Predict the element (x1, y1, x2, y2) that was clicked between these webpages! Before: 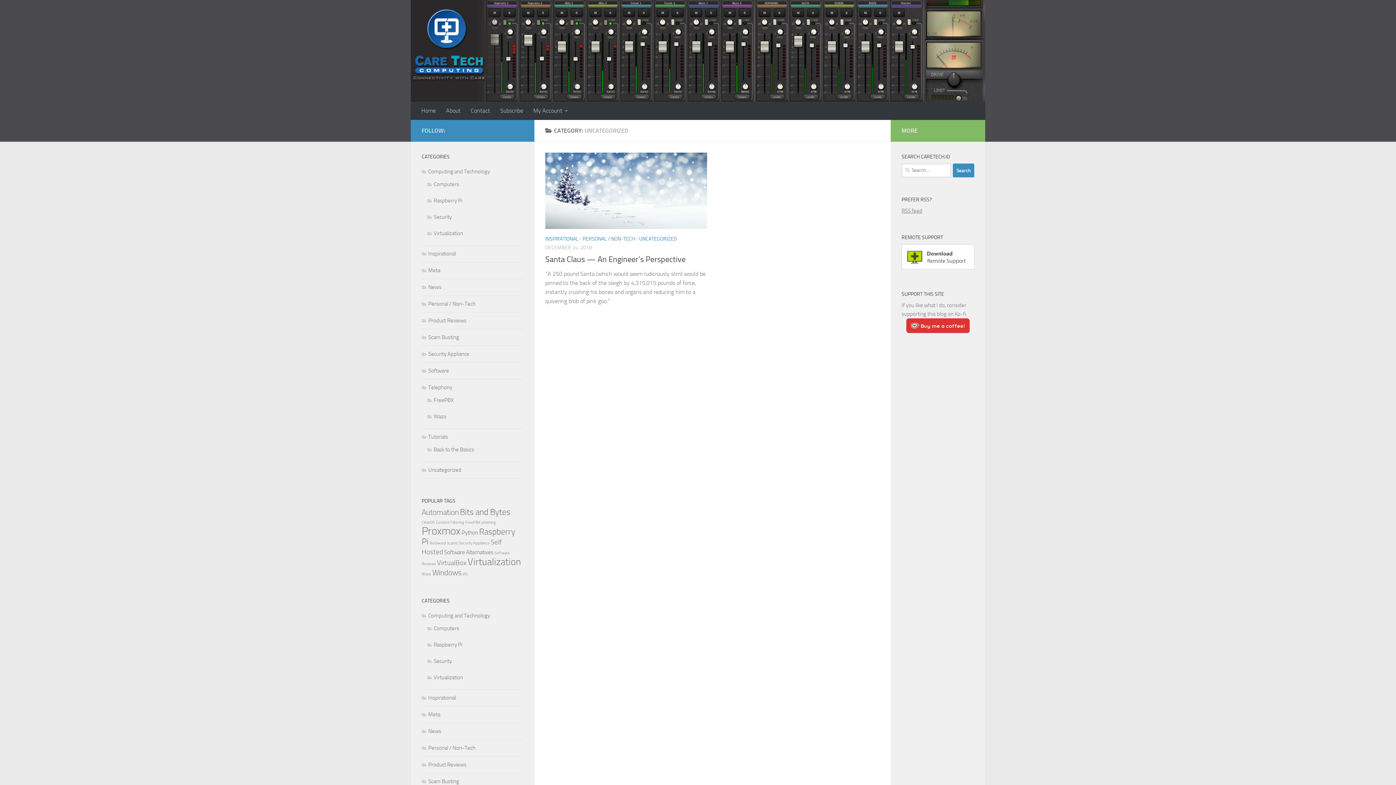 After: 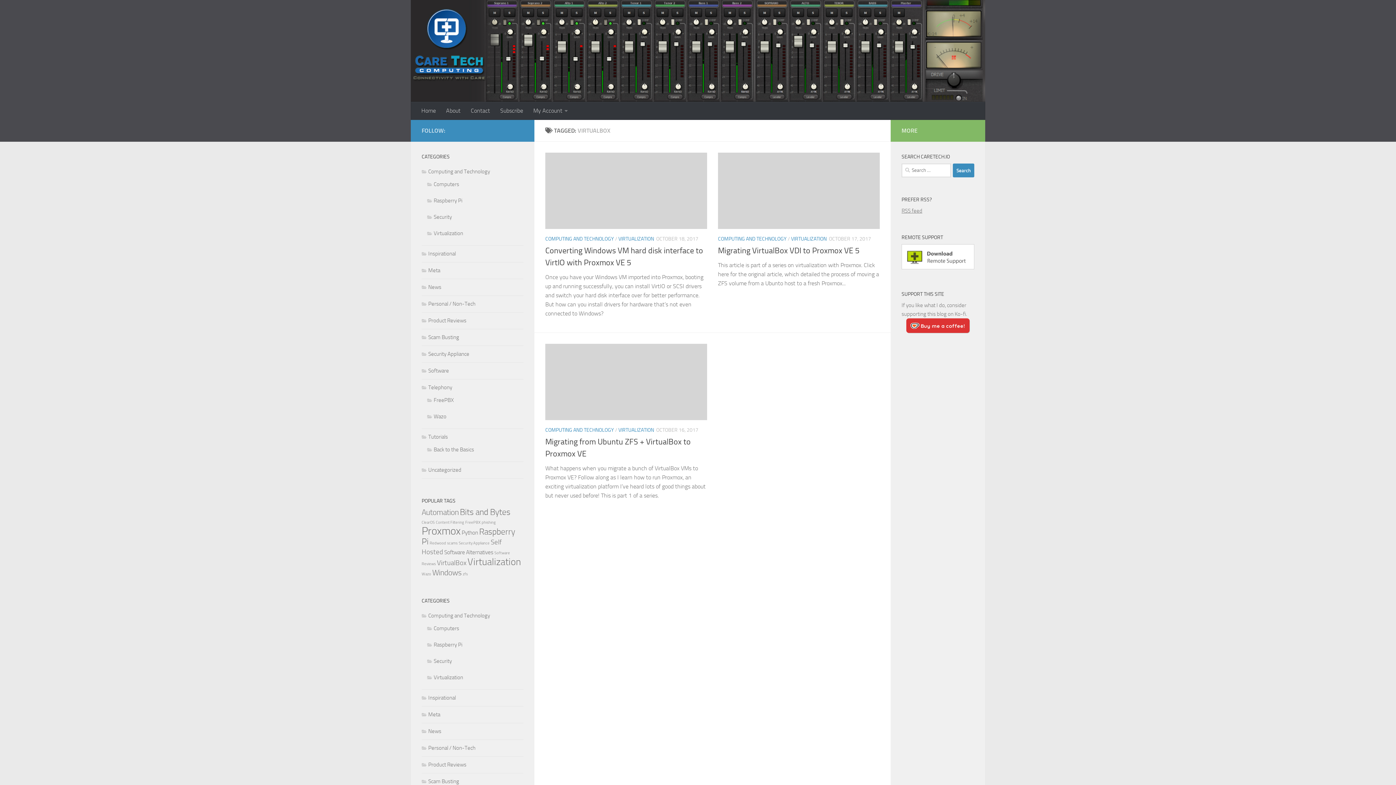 Action: bbox: (437, 559, 466, 567) label: VirtualBox (3 items)